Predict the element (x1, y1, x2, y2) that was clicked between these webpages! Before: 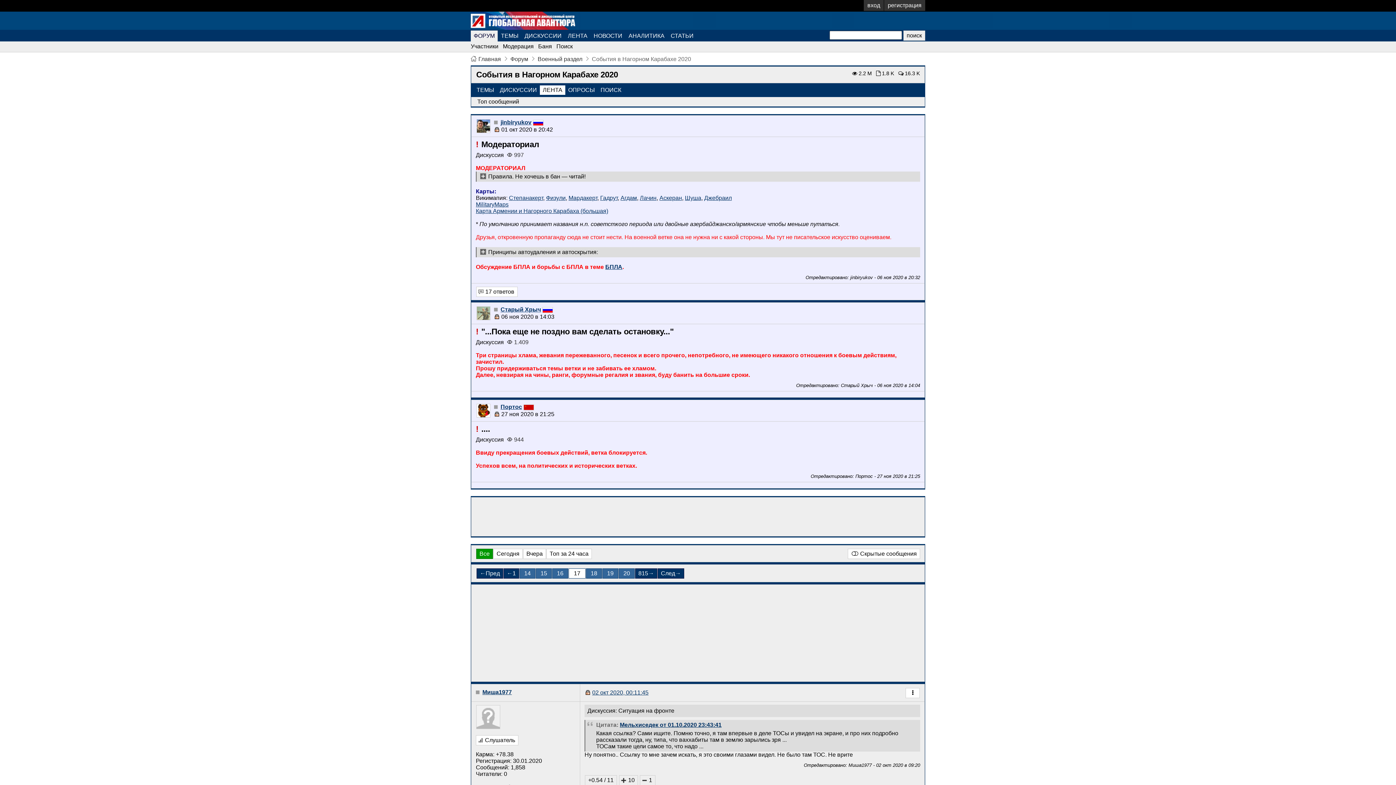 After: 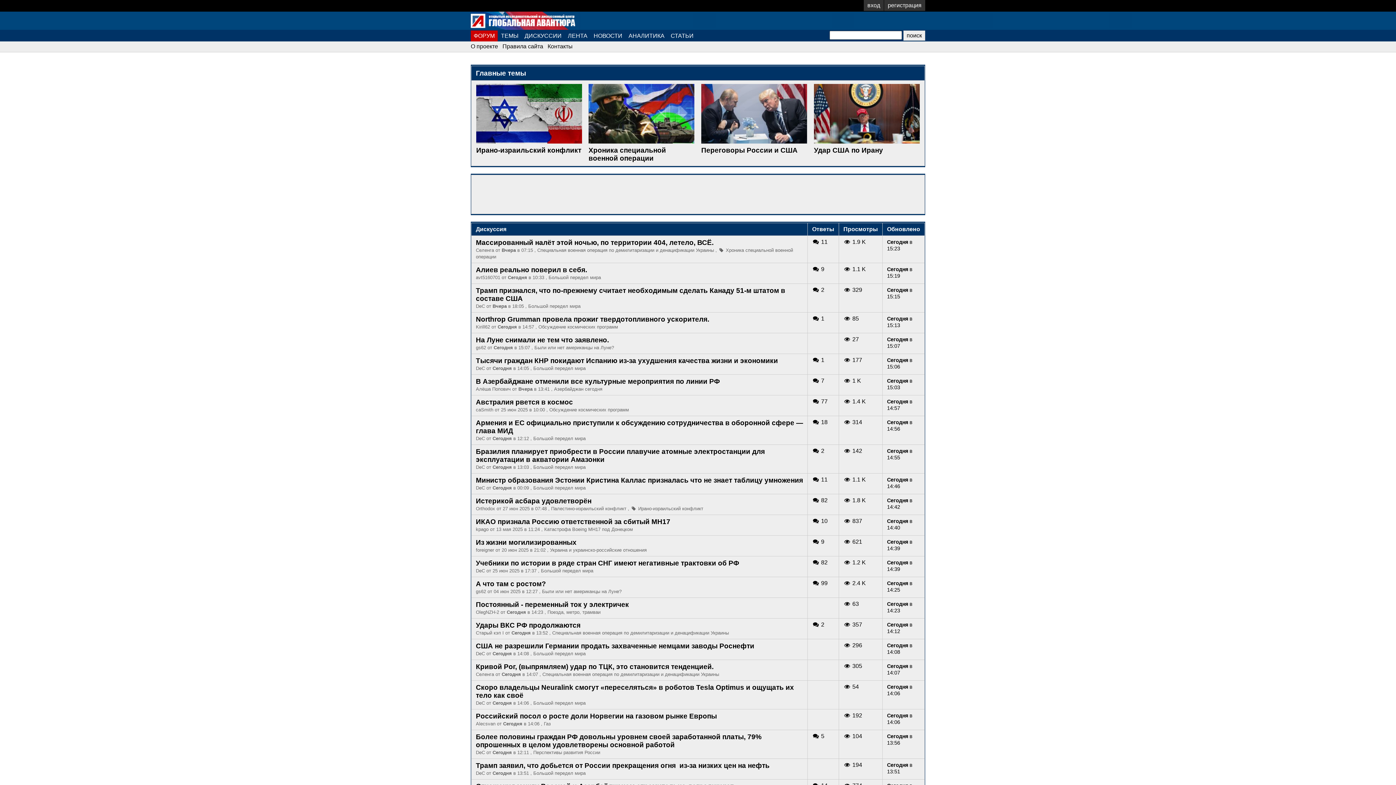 Action: bbox: (470, 11, 580, 29)